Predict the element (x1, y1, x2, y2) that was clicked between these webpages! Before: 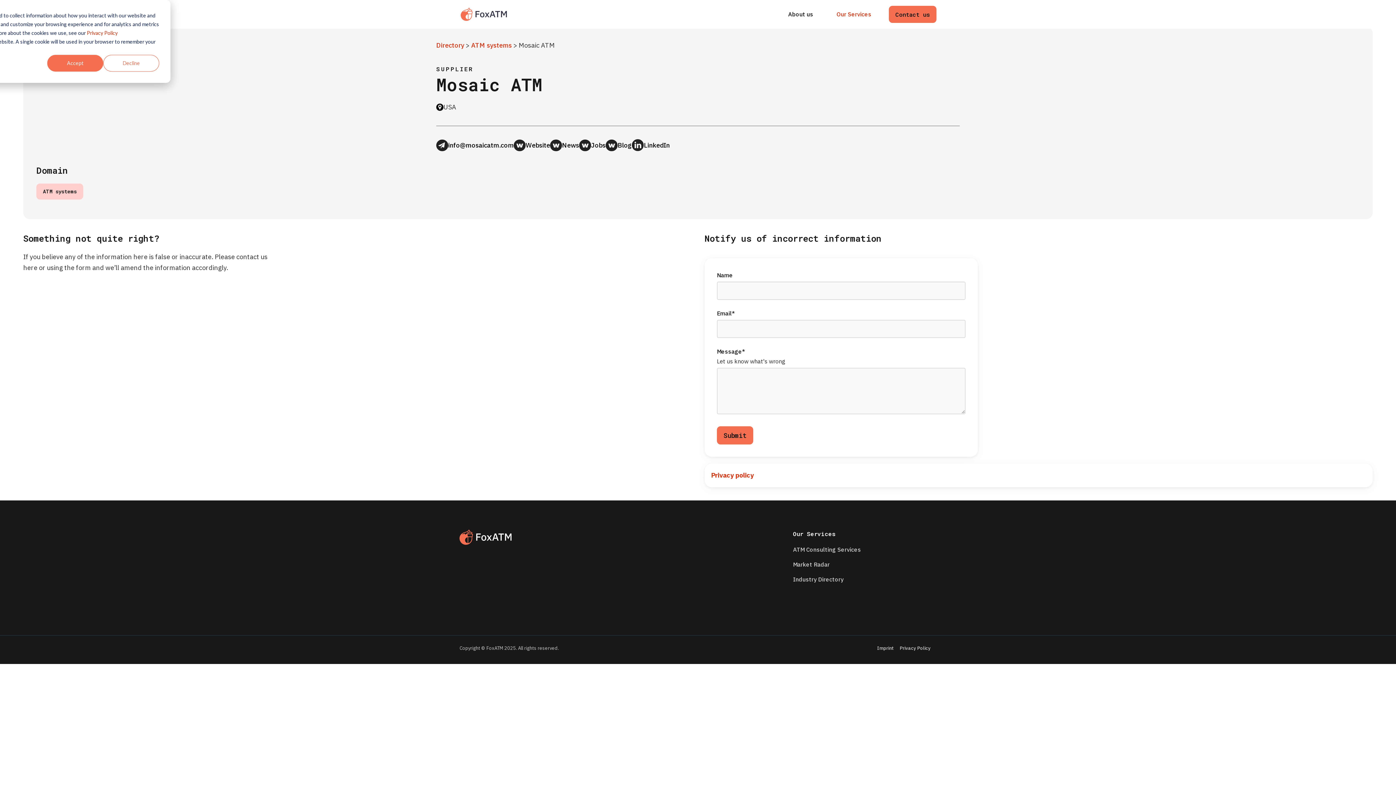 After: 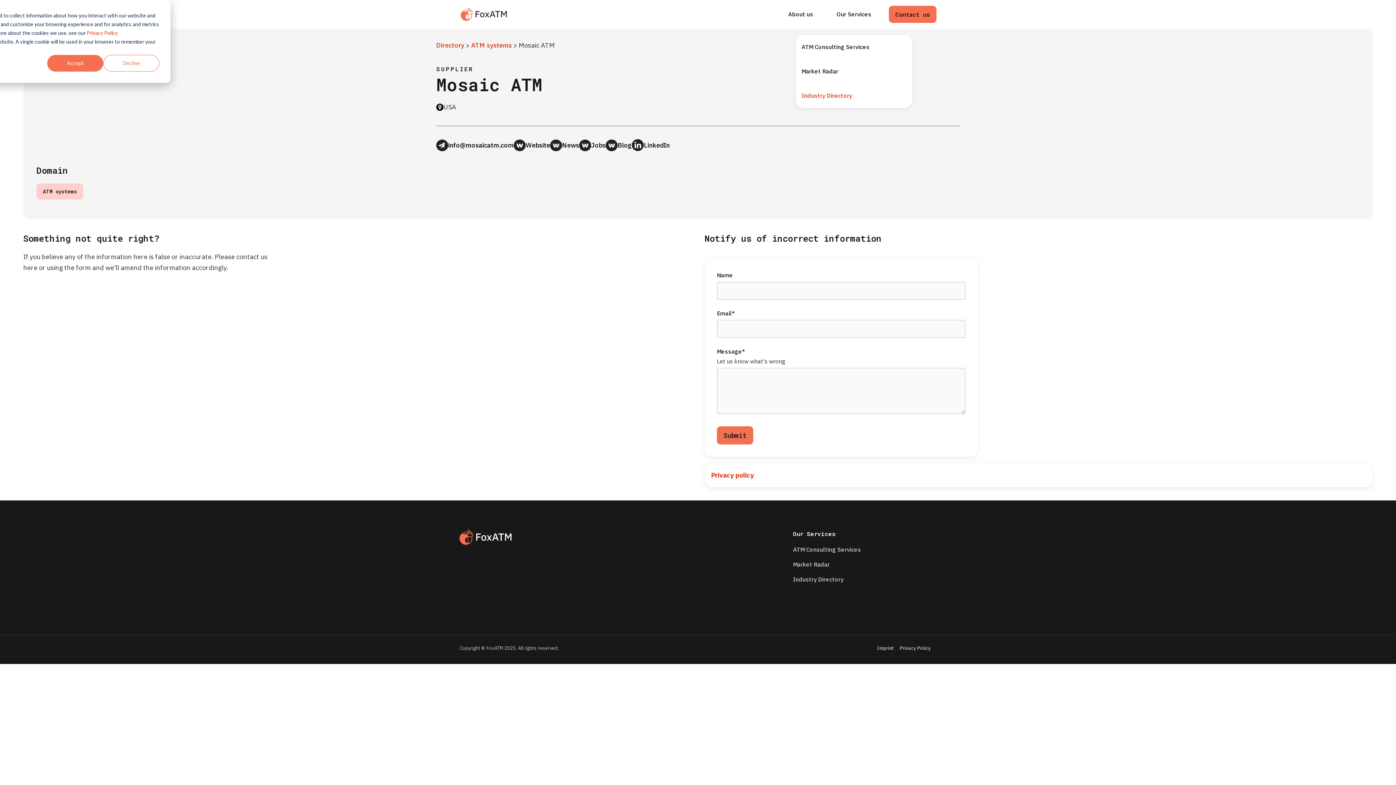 Action: bbox: (830, 8, 877, 20) label: Our Services